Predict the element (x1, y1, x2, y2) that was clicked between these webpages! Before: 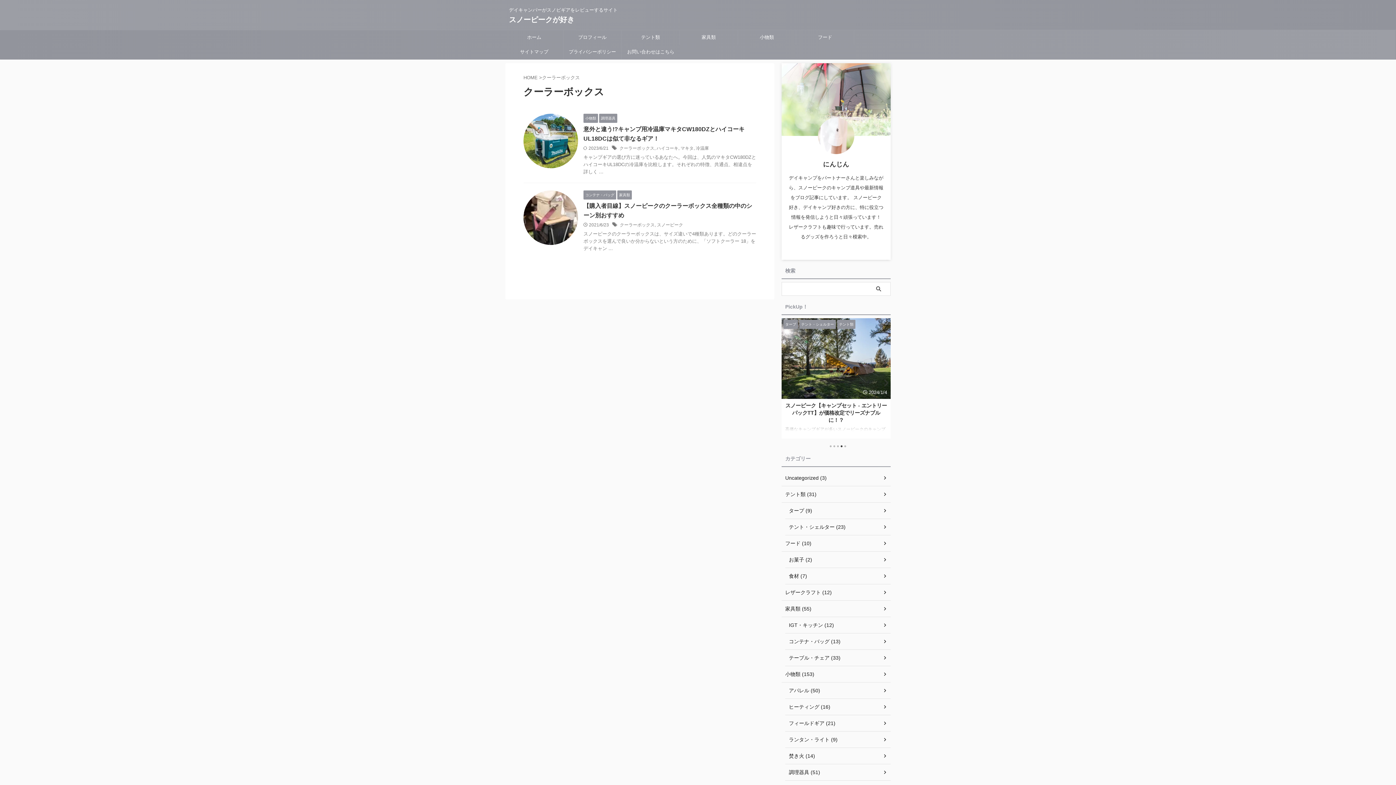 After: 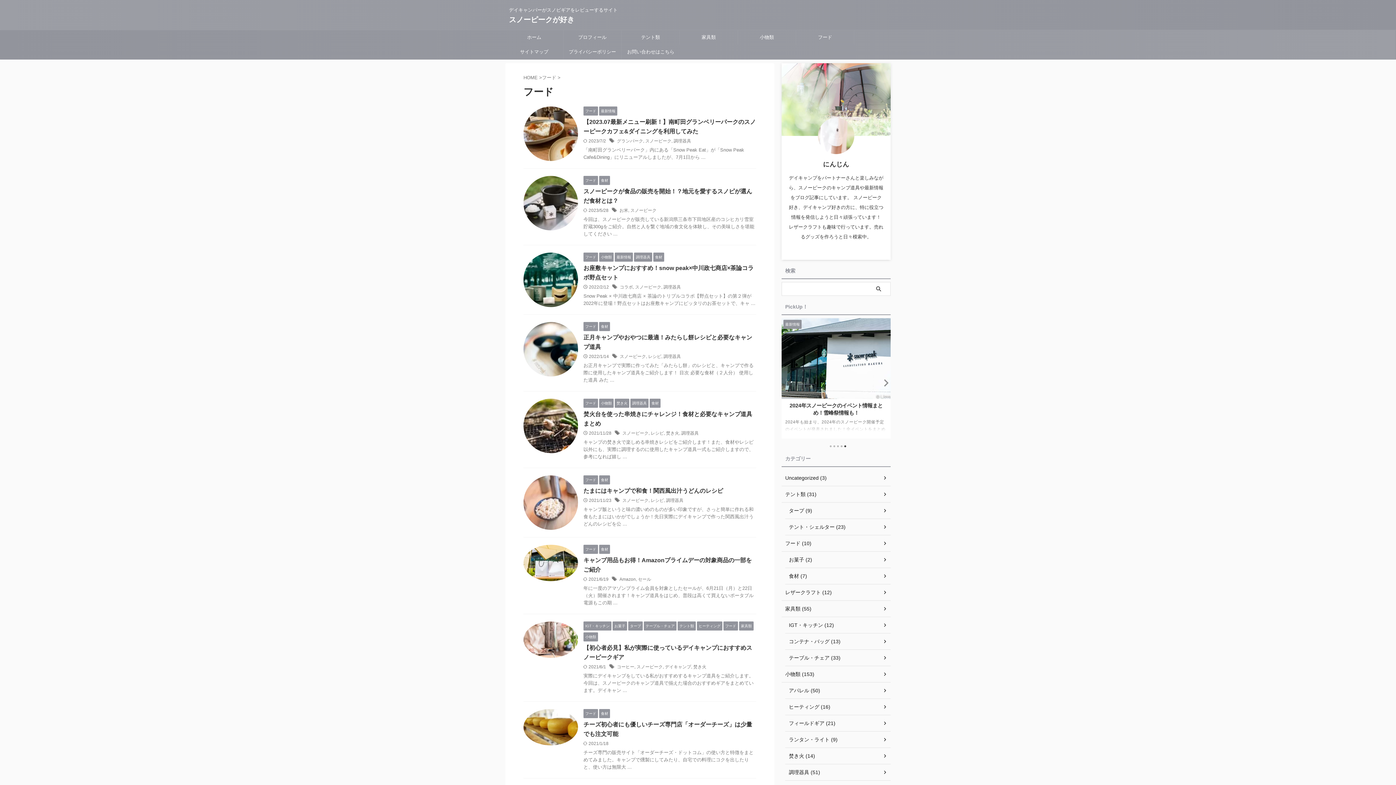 Action: bbox: (781, 535, 890, 552) label: フード (10)